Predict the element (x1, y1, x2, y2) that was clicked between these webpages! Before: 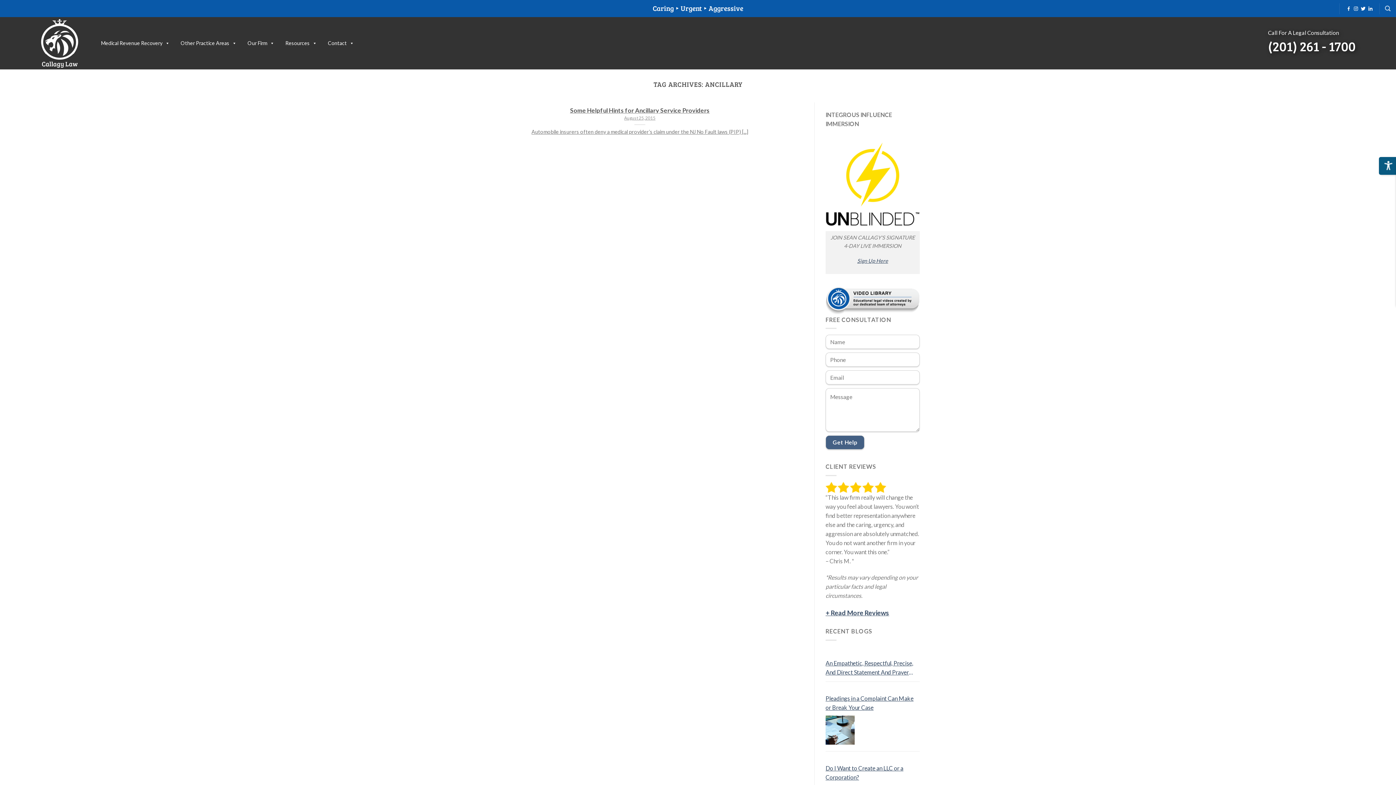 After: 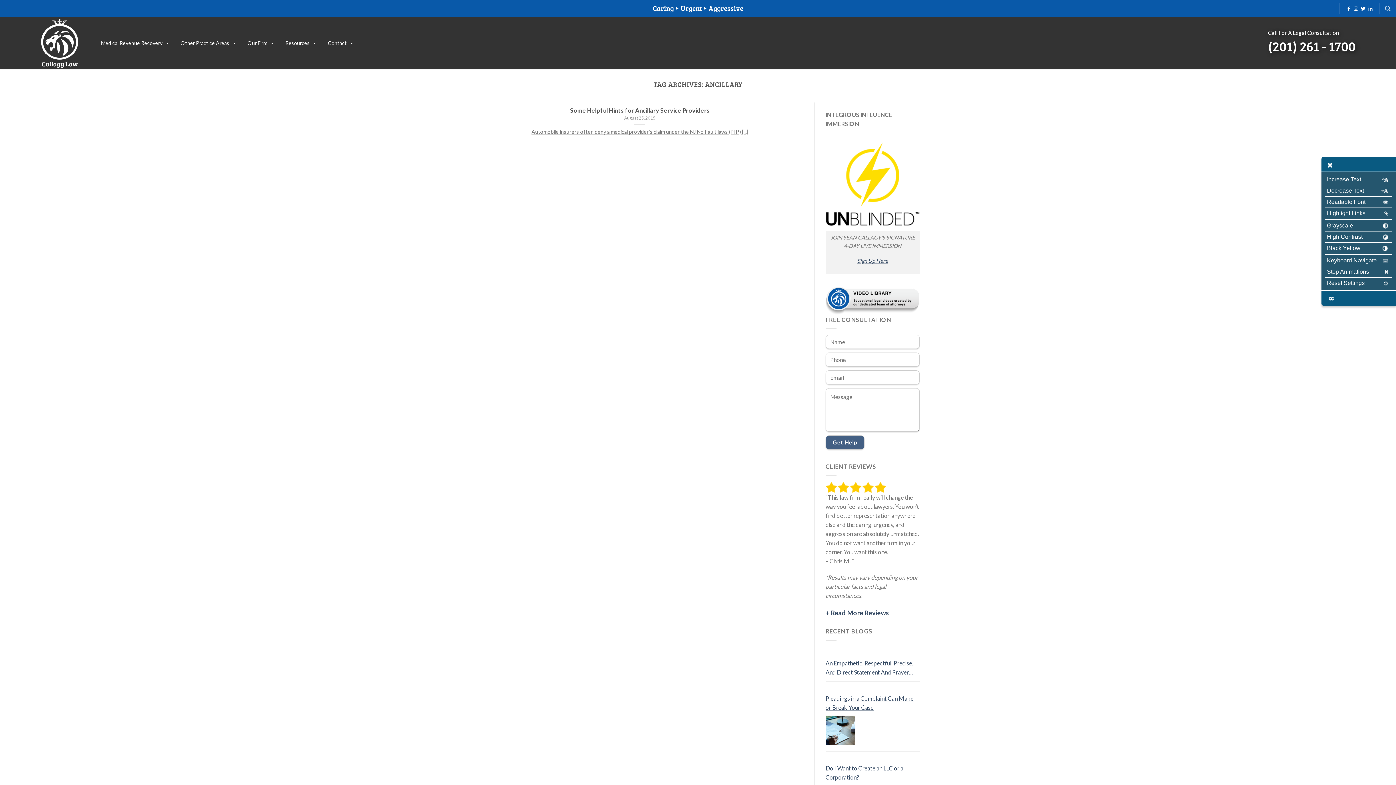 Action: bbox: (1379, 157, 1396, 174)